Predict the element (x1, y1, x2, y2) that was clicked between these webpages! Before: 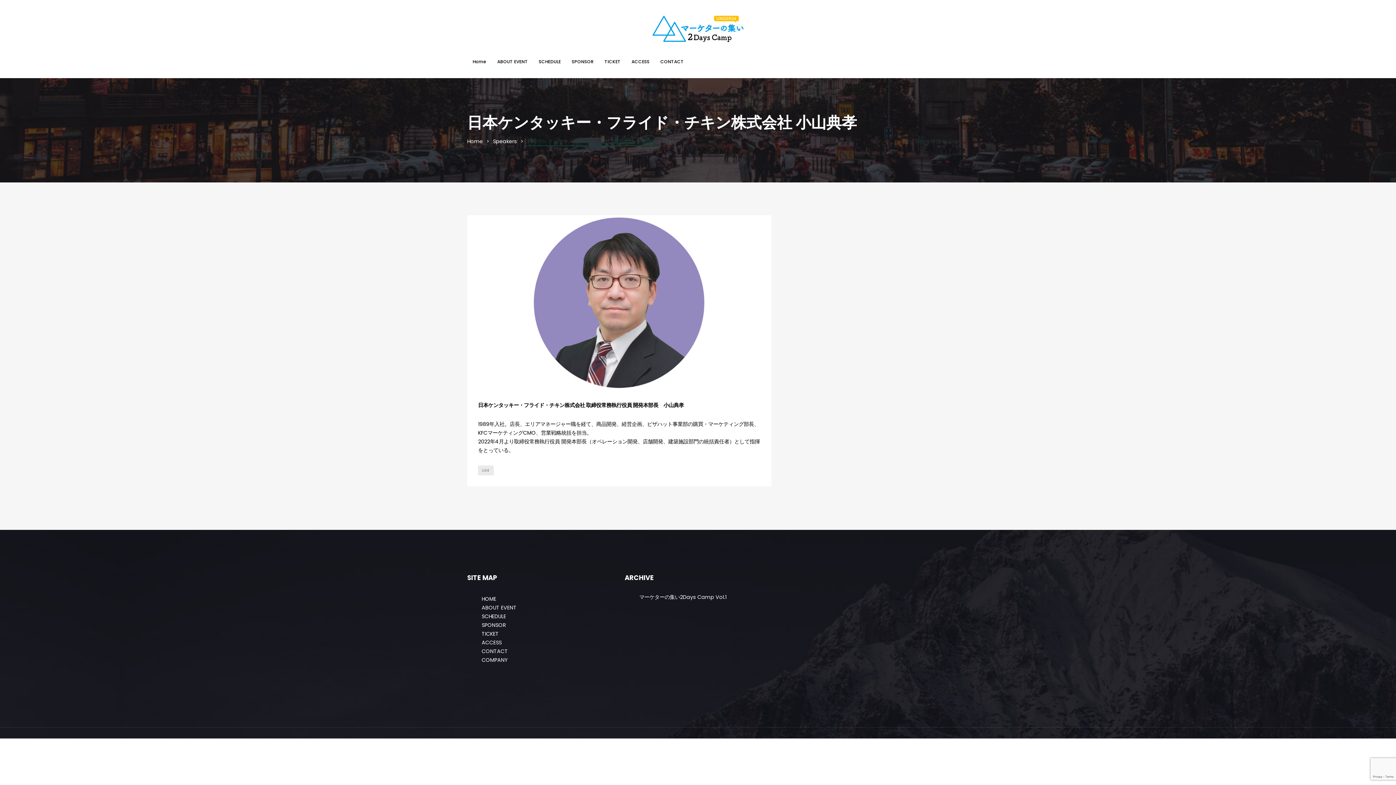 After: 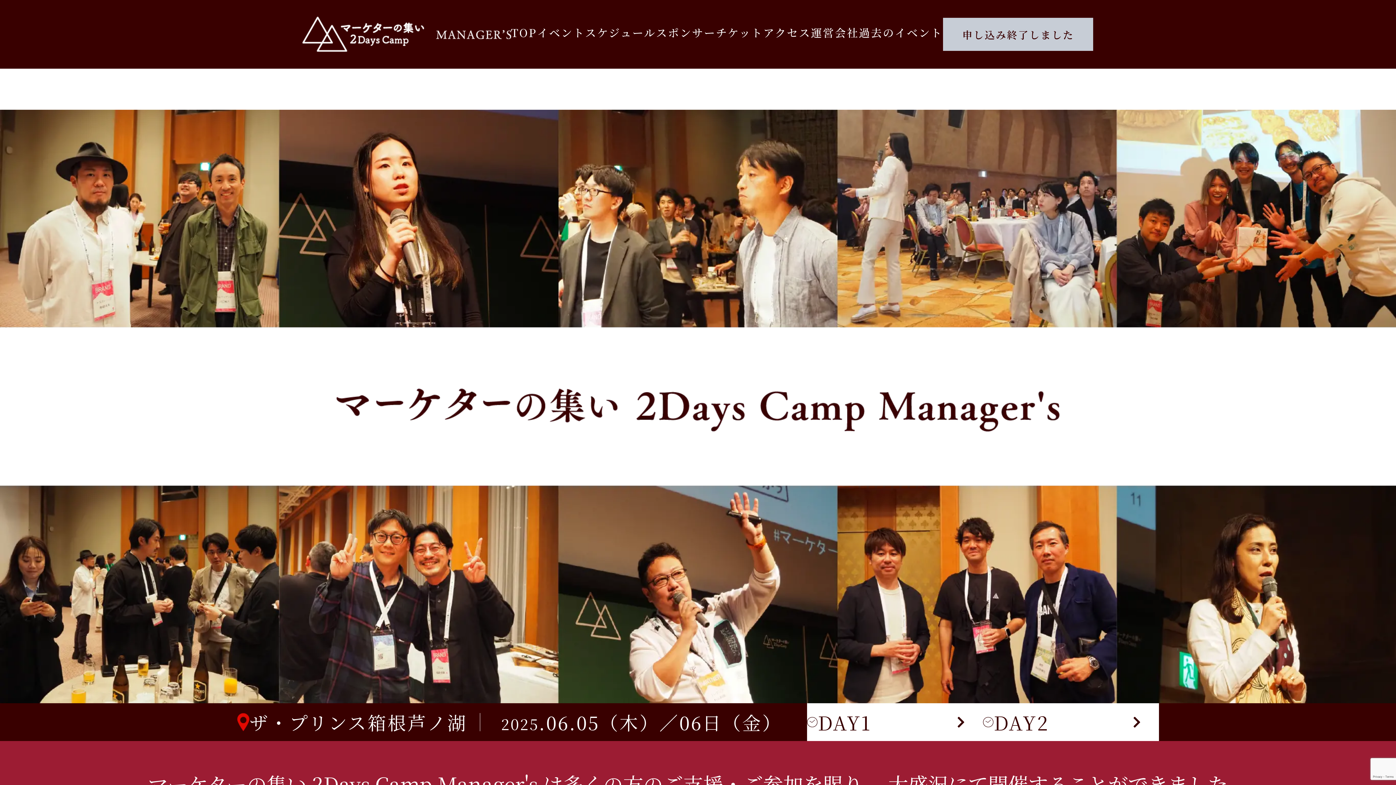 Action: bbox: (566, 54, 599, 68) label: SPONSOR